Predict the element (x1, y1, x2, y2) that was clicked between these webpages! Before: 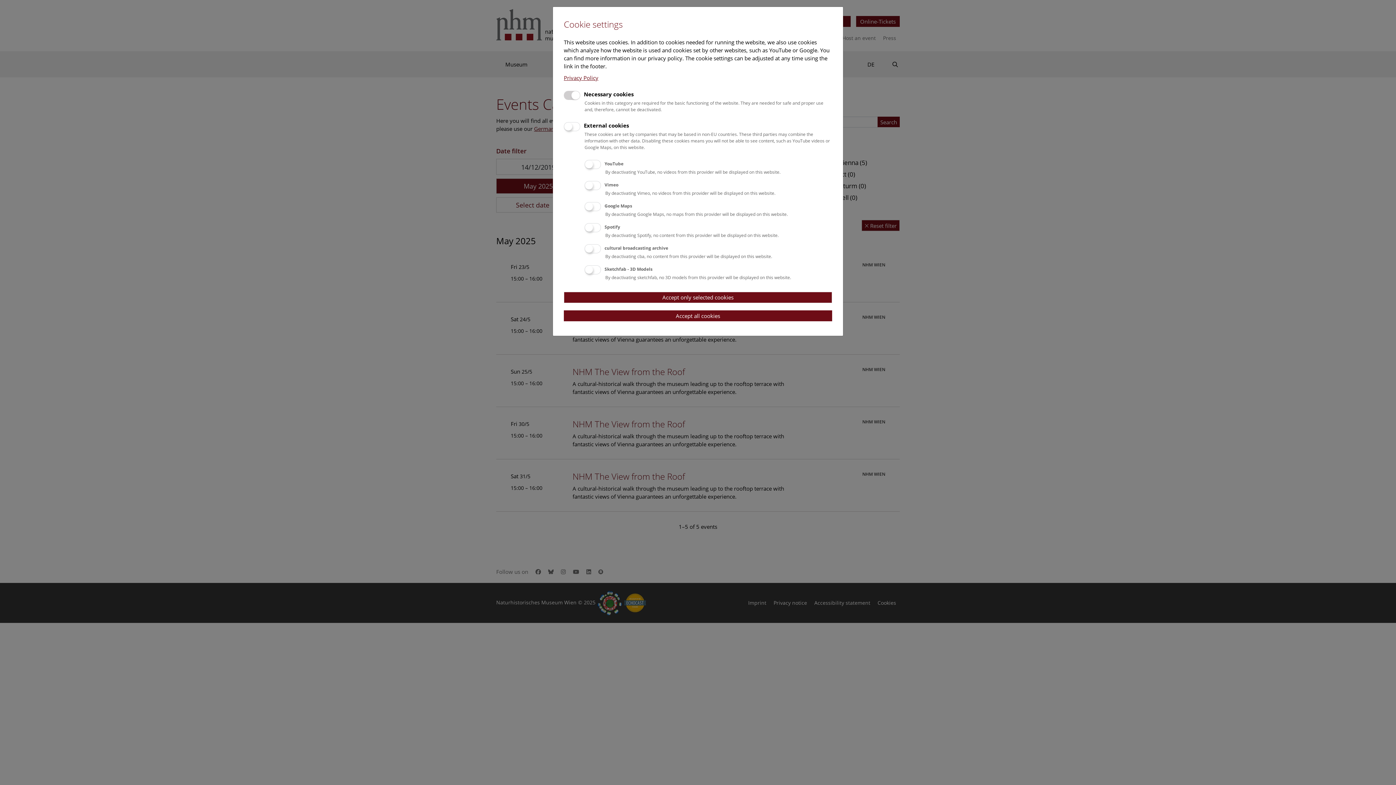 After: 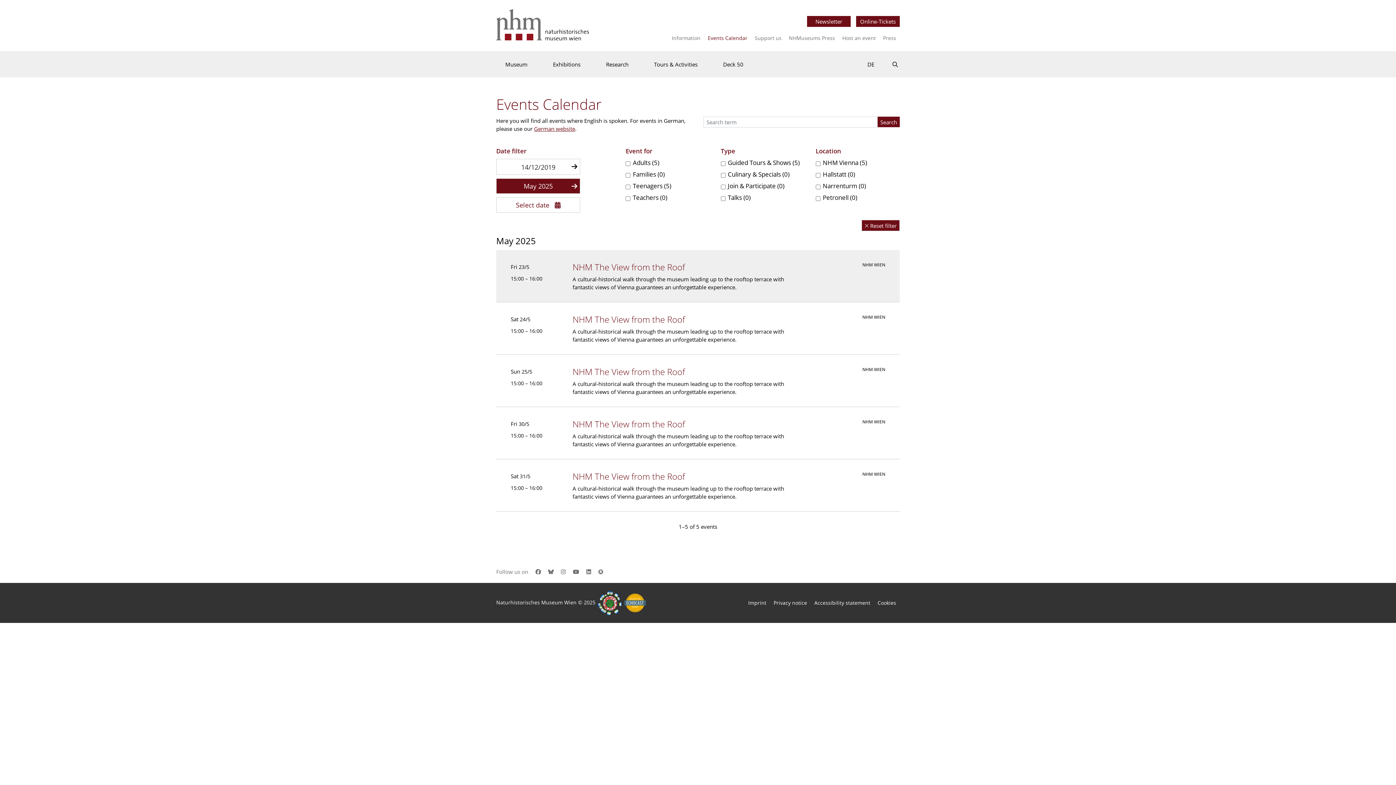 Action: label: Accept only selected cookies bbox: (564, 291, 832, 303)